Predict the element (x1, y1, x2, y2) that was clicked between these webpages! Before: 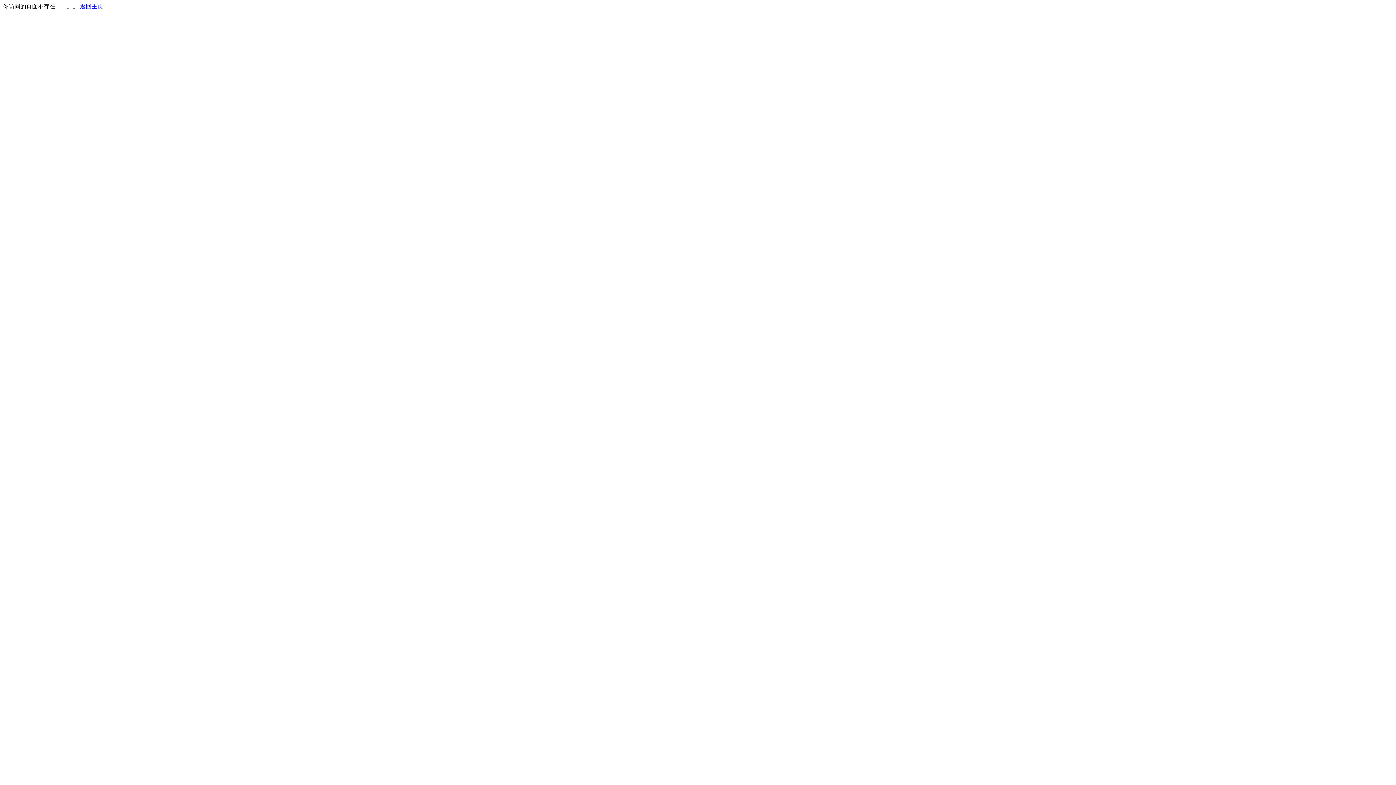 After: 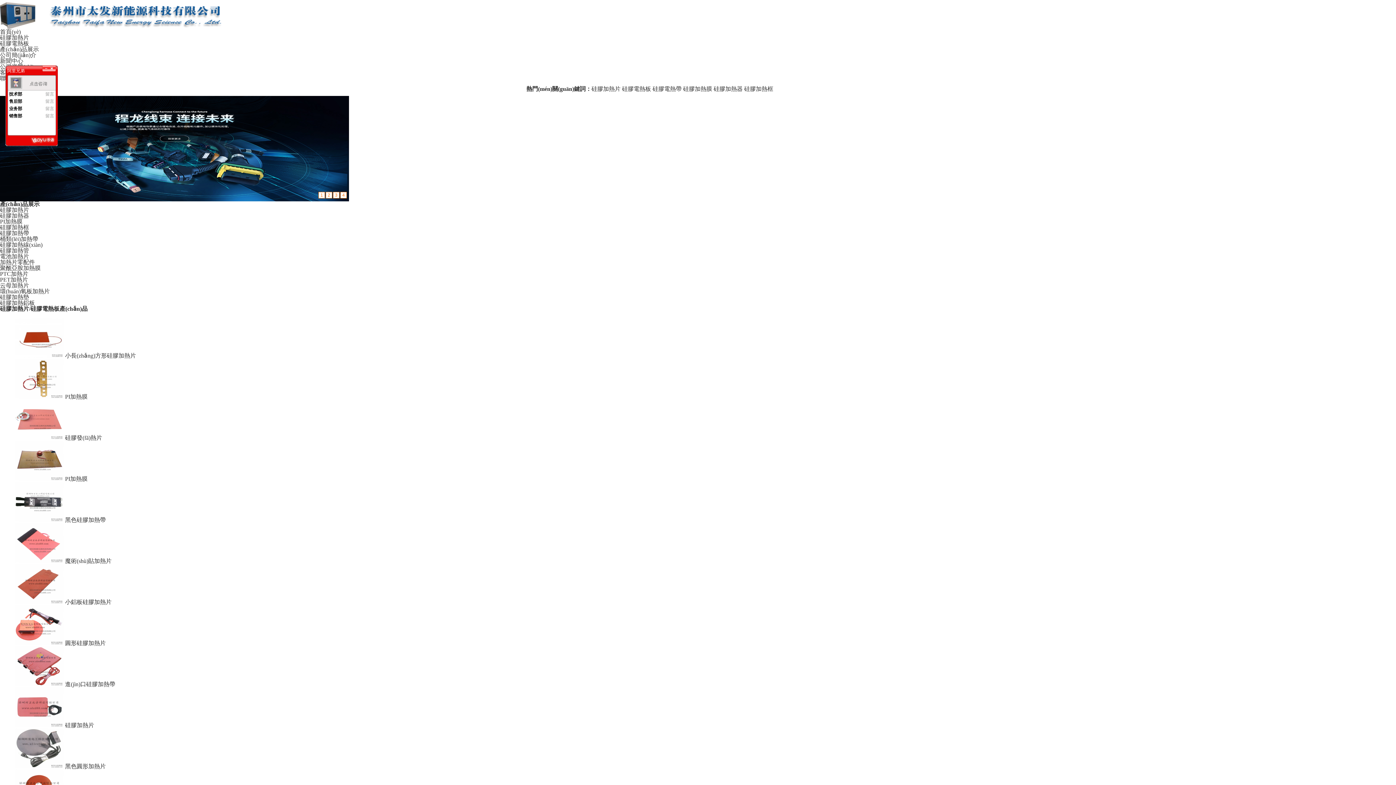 Action: bbox: (80, 3, 103, 9) label: 返回主页